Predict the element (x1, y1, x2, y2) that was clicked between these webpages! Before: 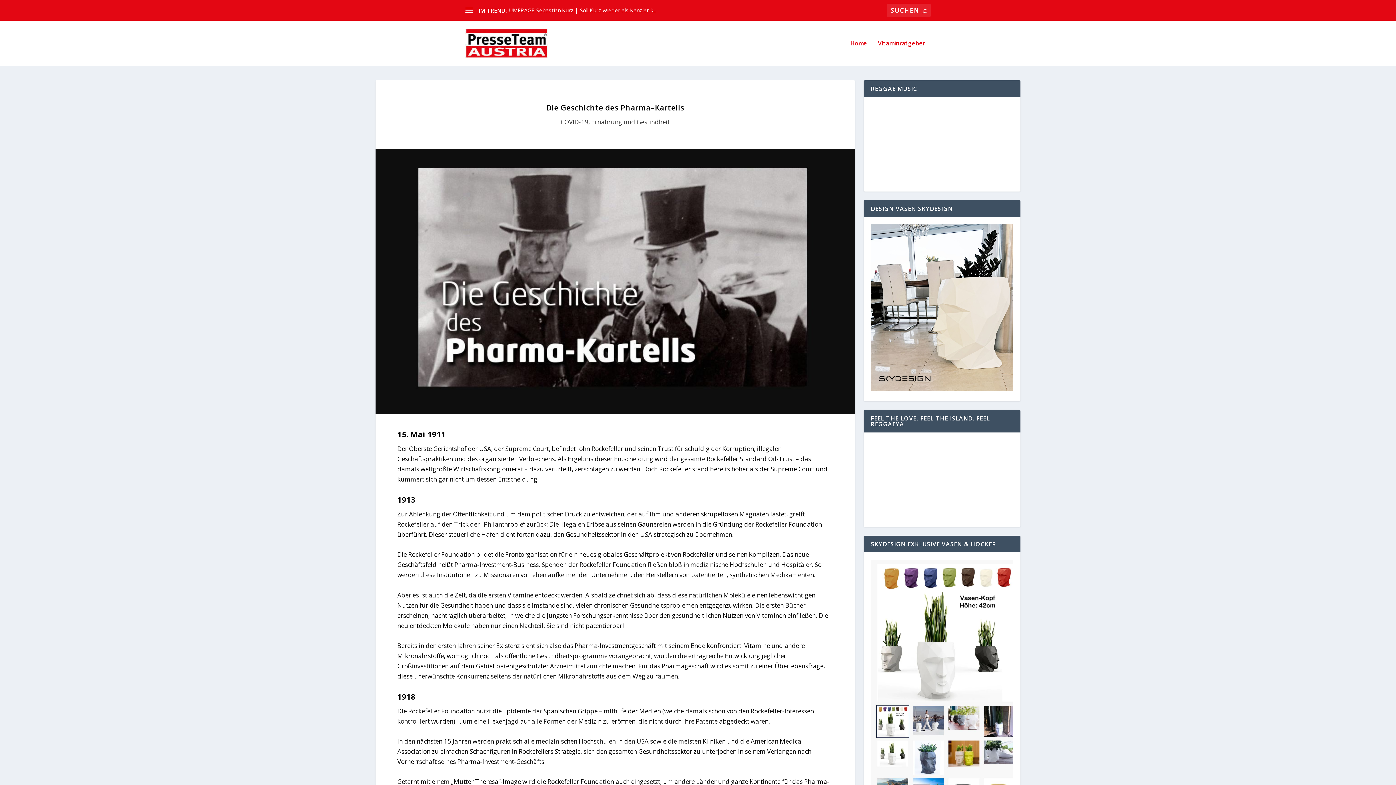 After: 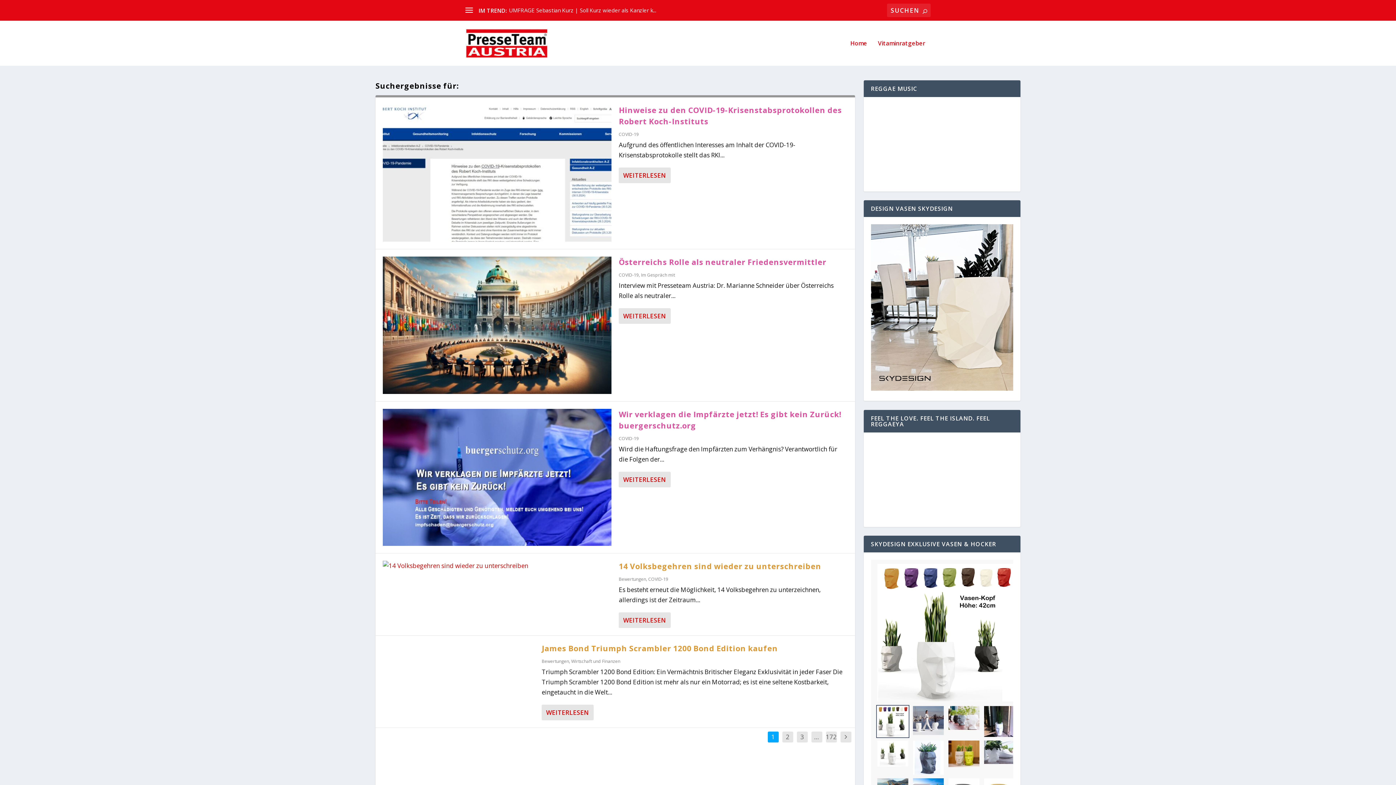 Action: bbox: (922, 6, 927, 15)